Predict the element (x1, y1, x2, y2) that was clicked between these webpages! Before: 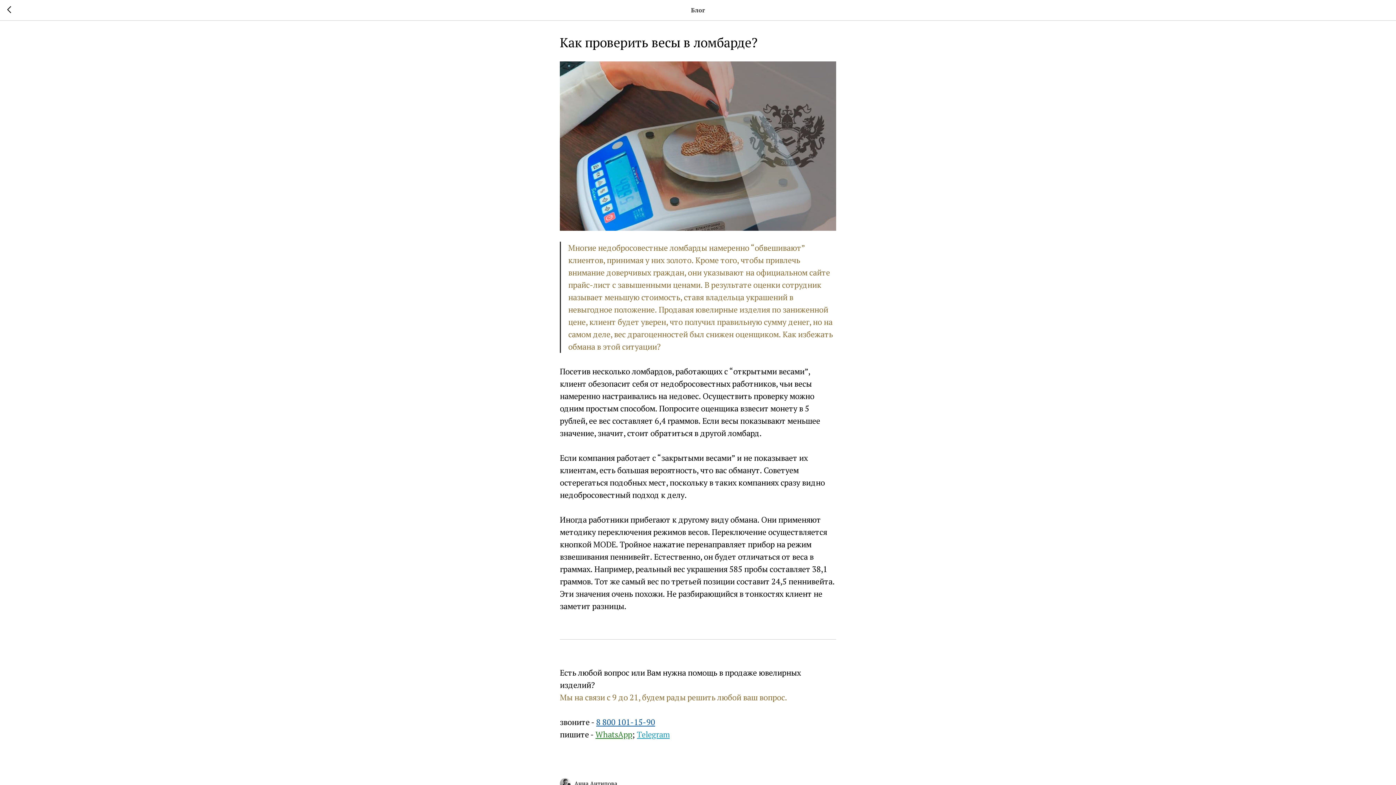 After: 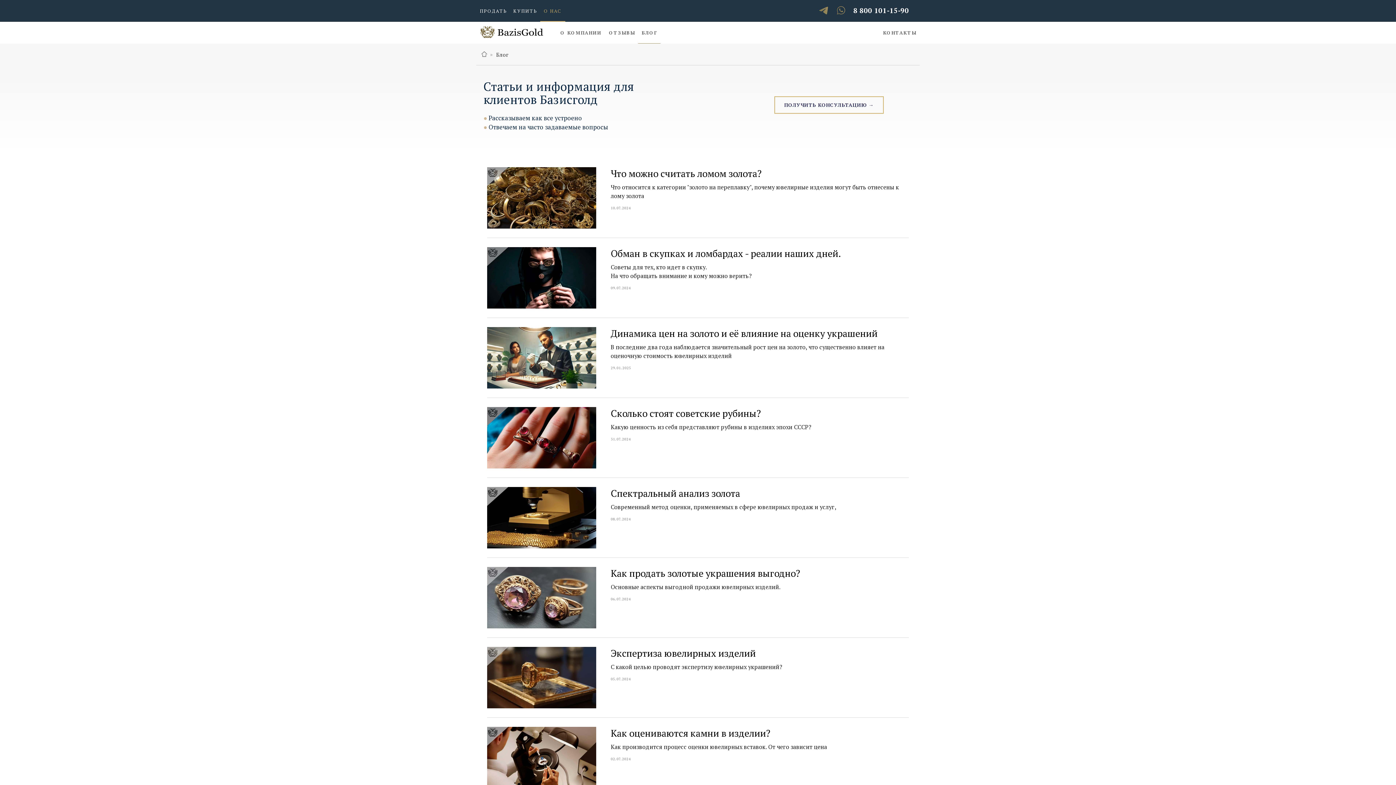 Action: bbox: (7, 6, 15, 14)